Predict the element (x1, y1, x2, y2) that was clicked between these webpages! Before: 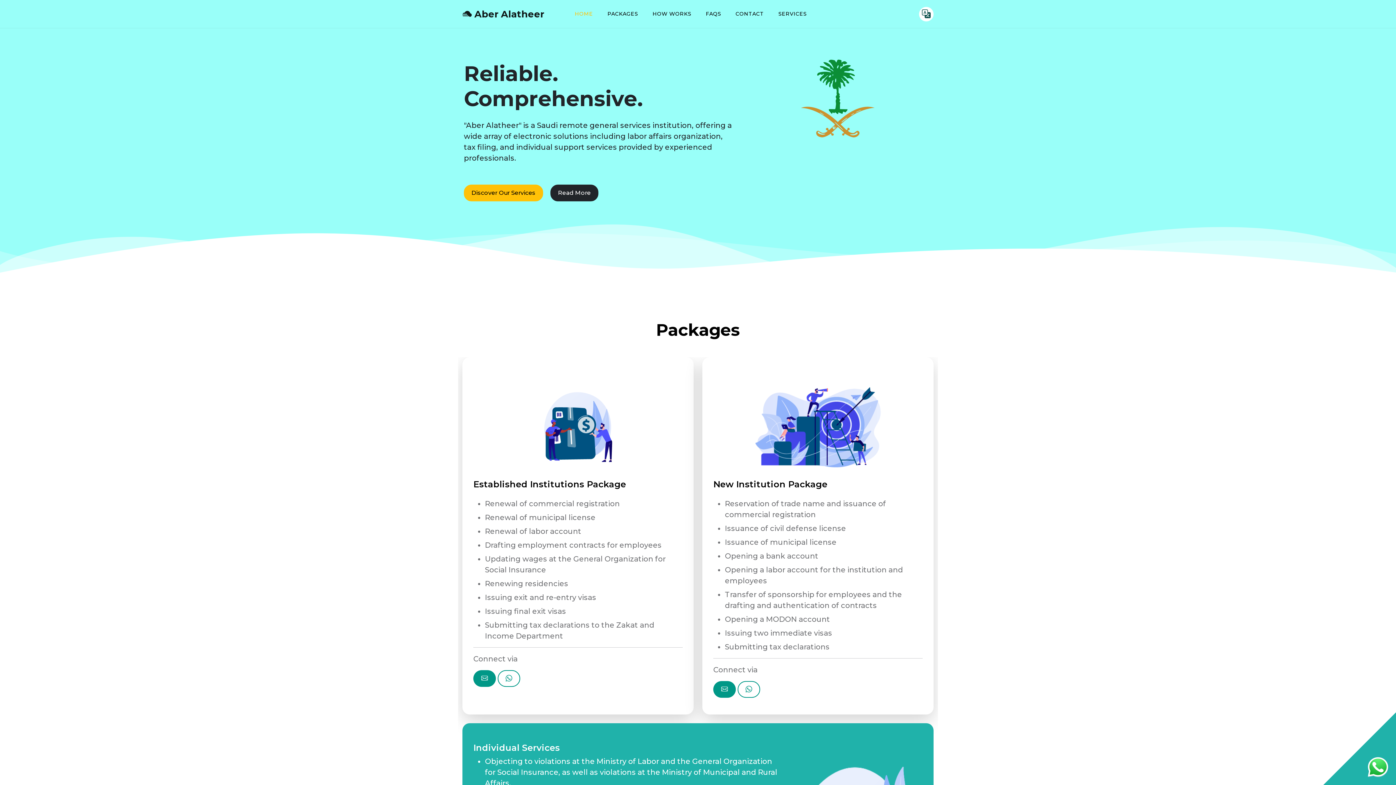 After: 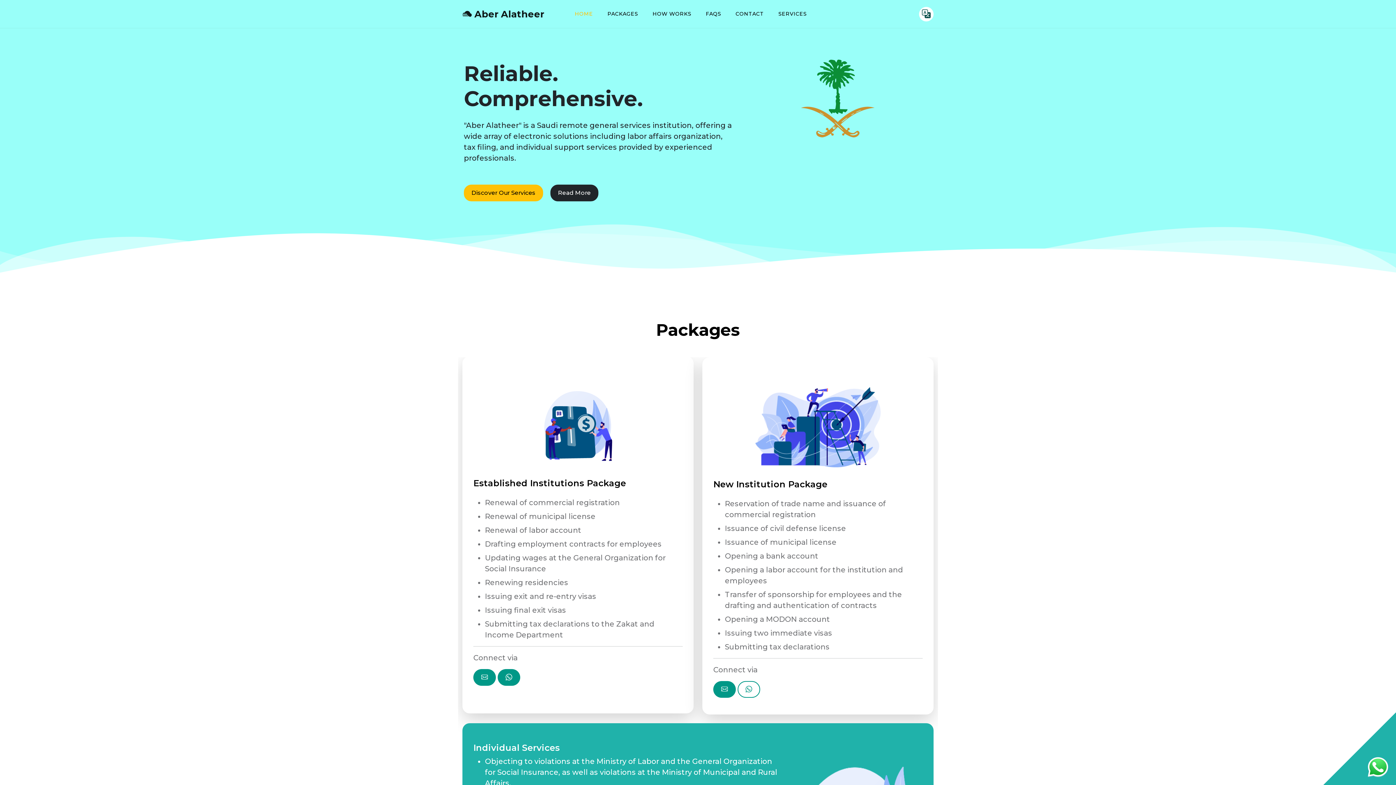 Action: bbox: (497, 670, 520, 687)